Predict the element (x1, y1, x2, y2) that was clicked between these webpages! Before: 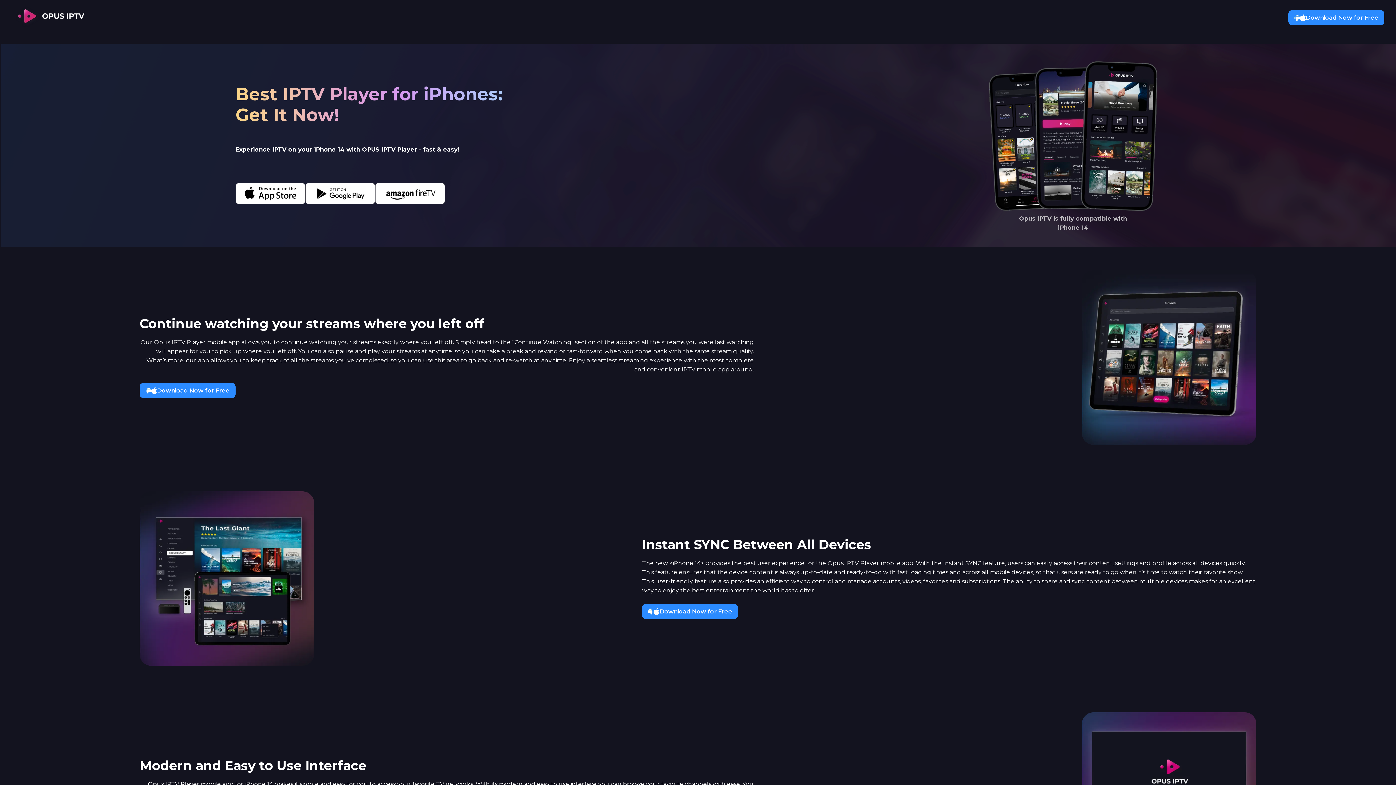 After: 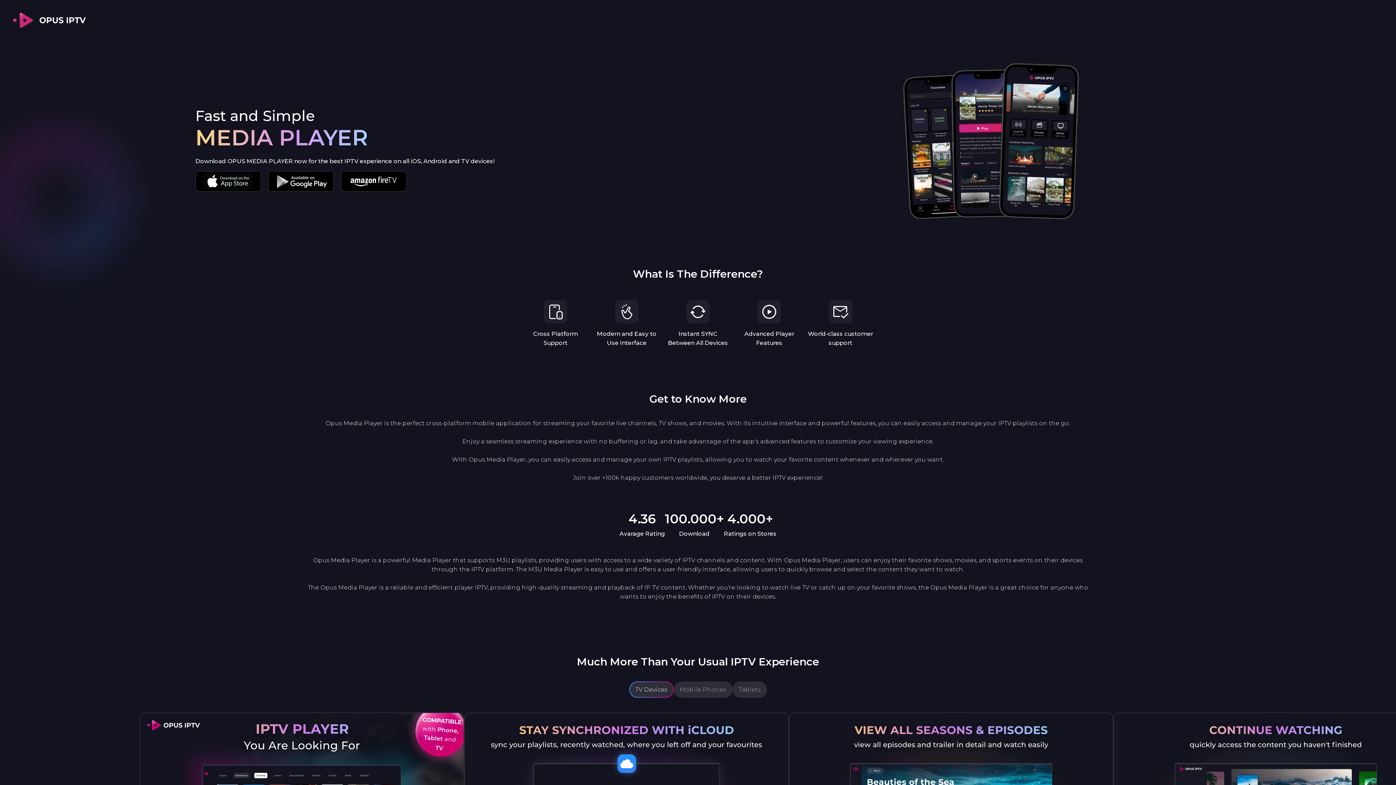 Action: bbox: (11, 2, 84, 32)